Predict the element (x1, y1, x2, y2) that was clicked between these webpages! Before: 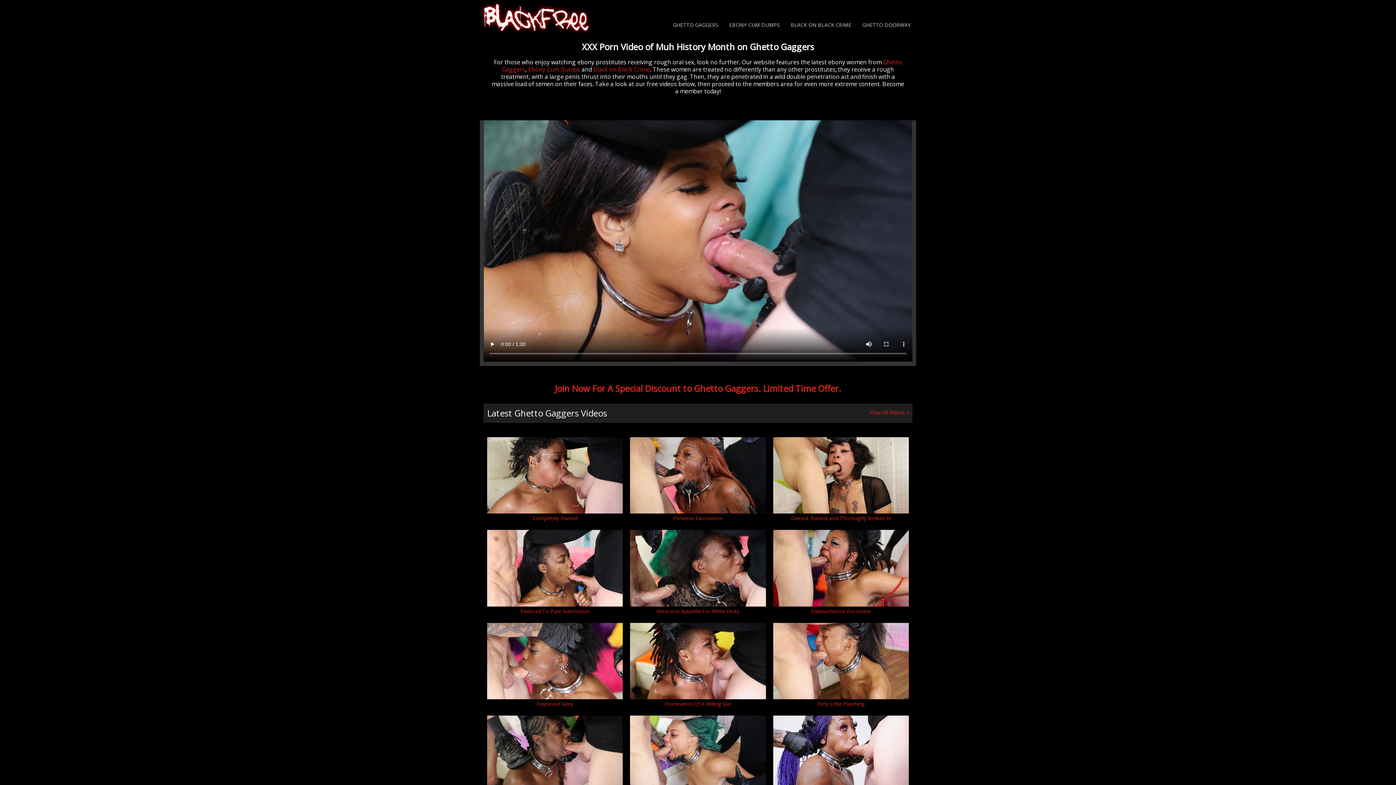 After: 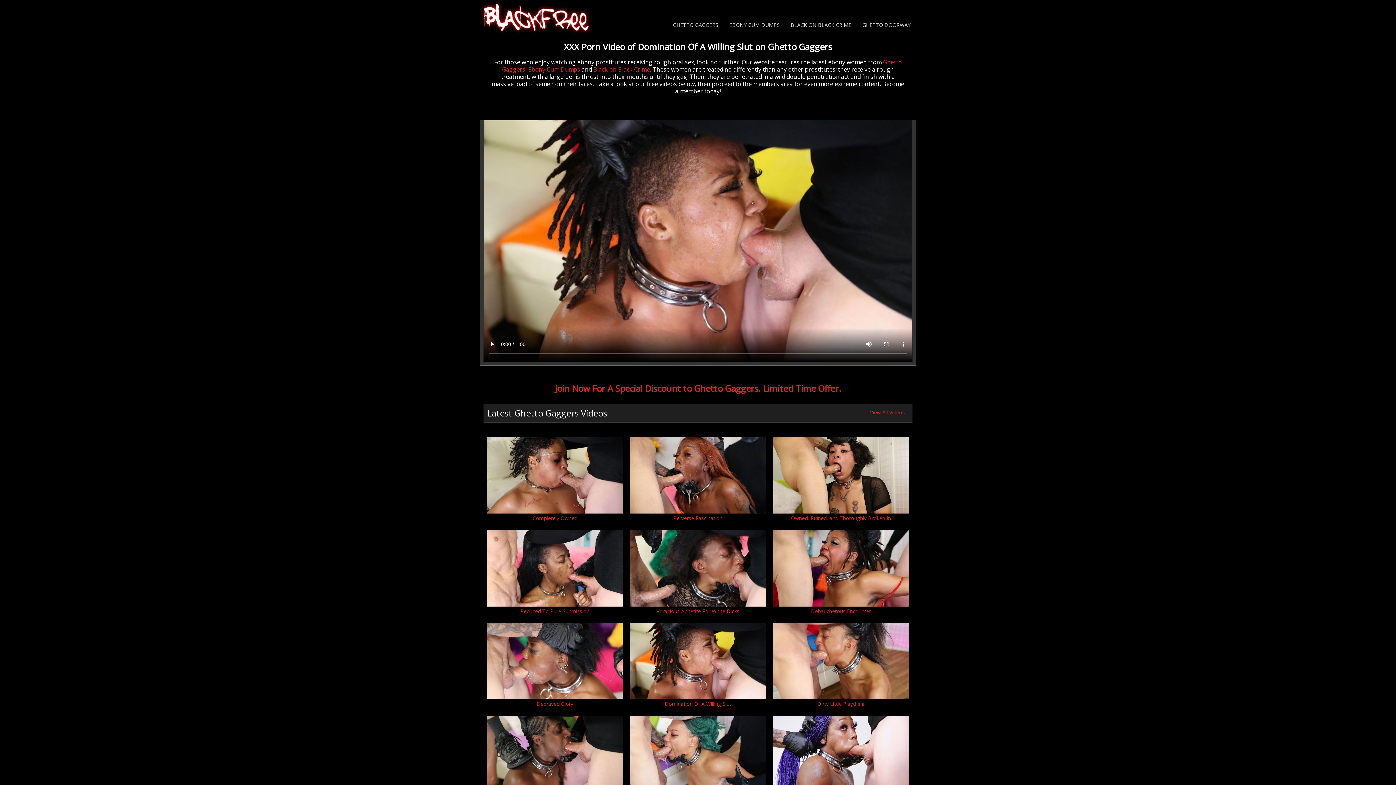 Action: bbox: (664, 700, 731, 707) label: Domination Of A Willing Slut